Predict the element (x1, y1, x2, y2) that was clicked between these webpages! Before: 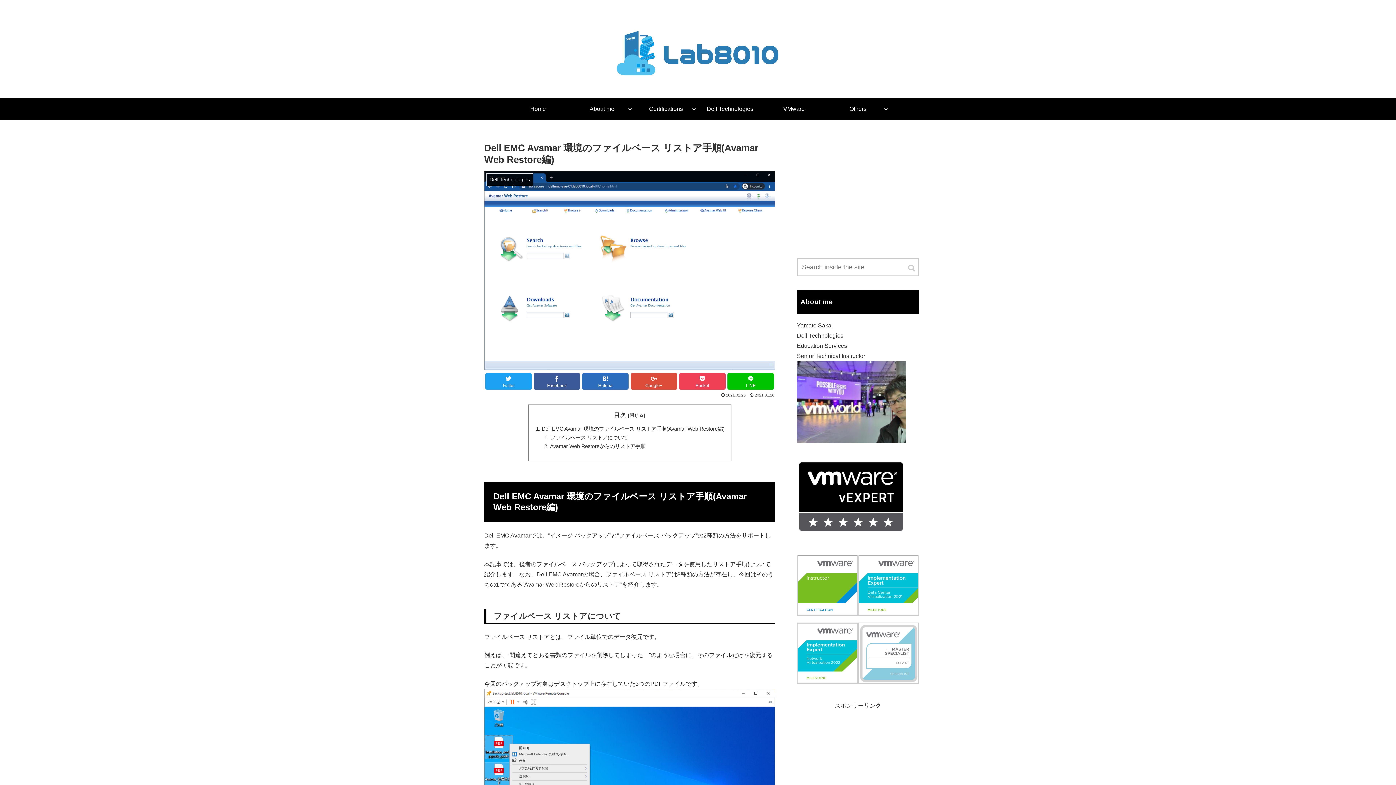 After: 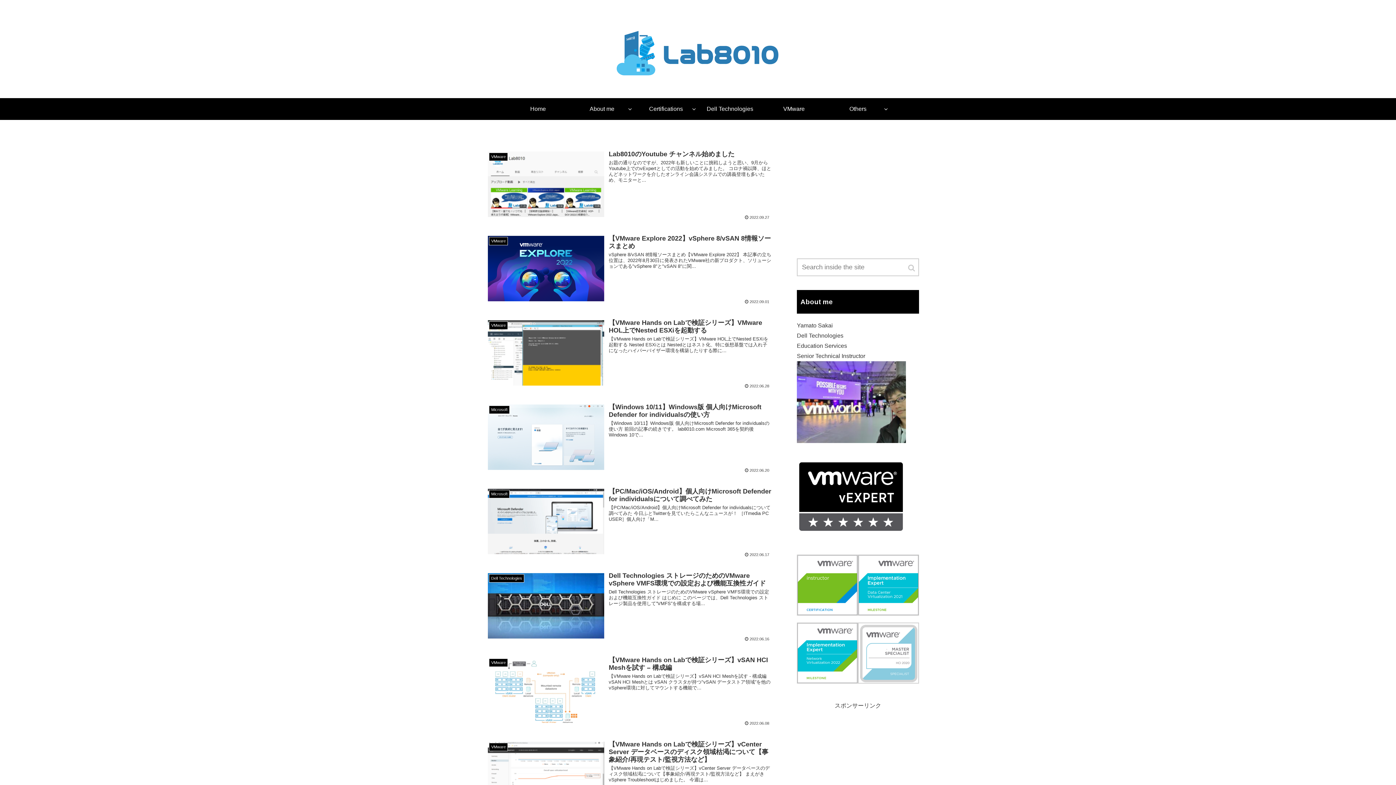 Action: bbox: (506, 98, 570, 120) label: Home